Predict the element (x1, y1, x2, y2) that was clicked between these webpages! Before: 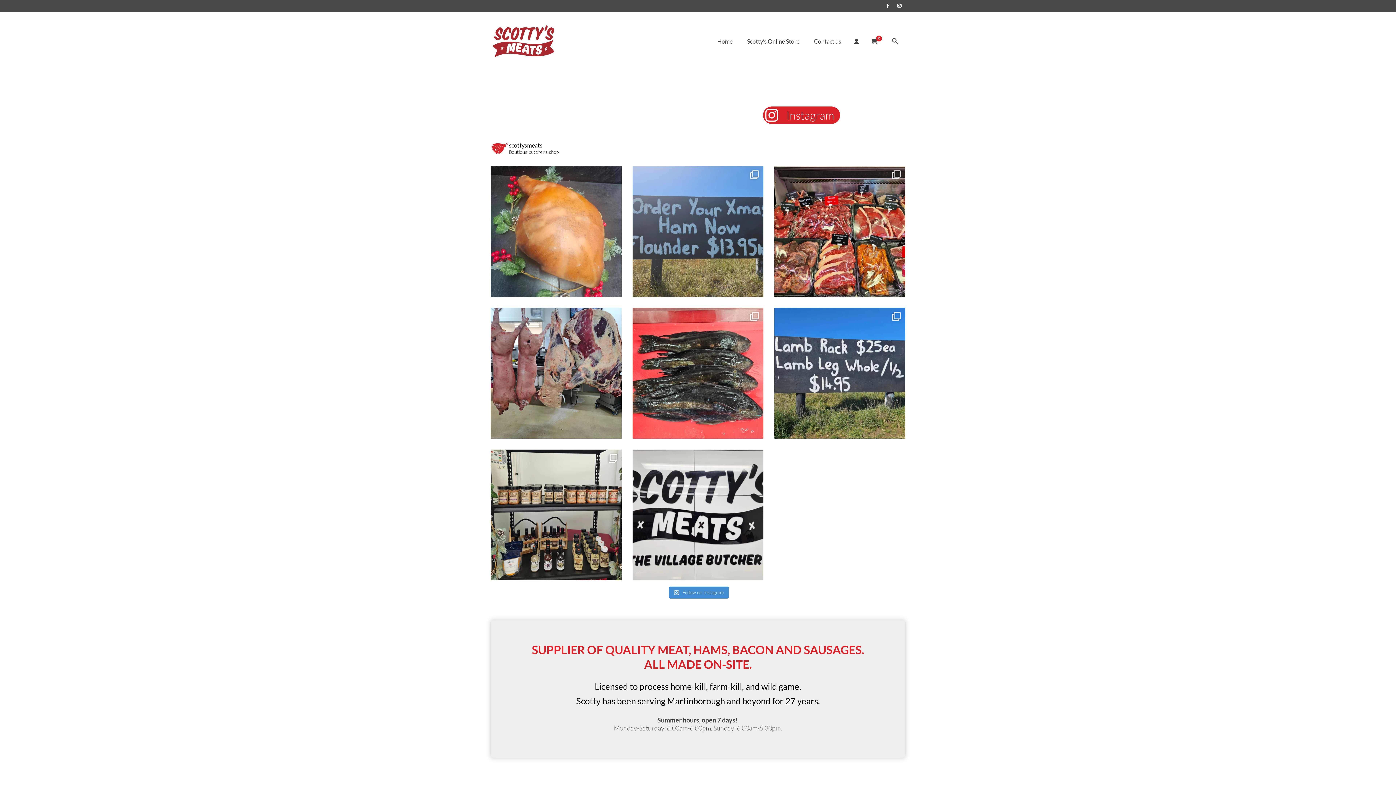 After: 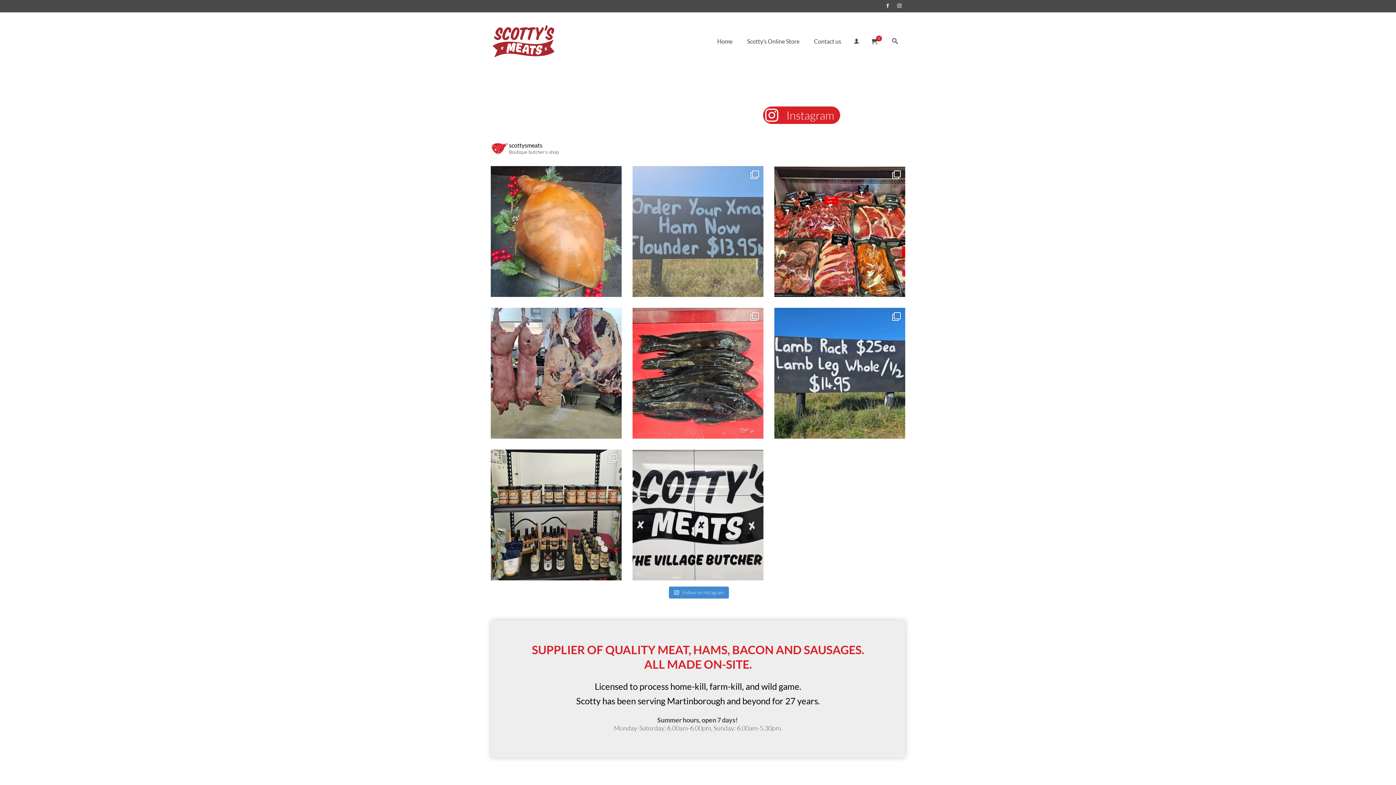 Action: bbox: (632, 166, 763, 297) label: This week's blackboard specials, gearing up for Ch